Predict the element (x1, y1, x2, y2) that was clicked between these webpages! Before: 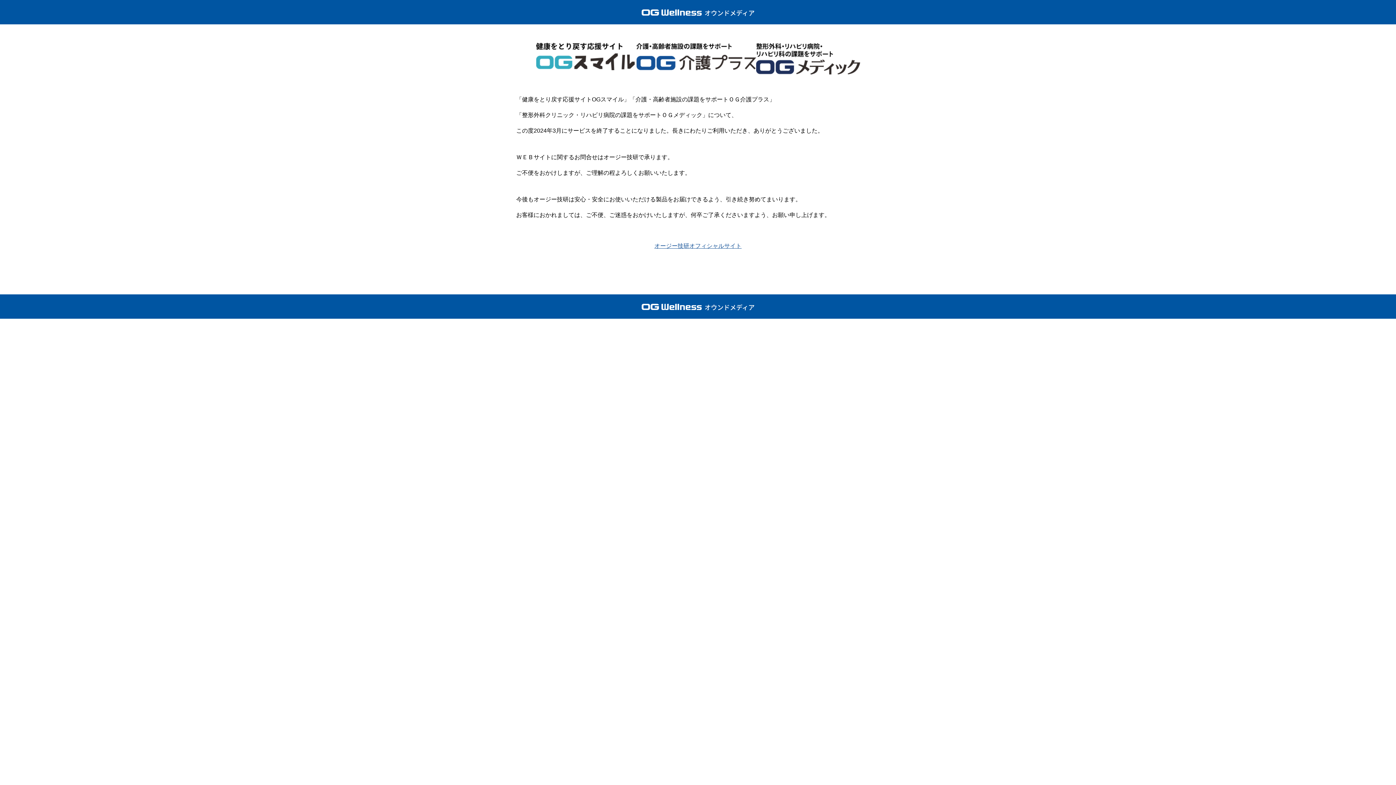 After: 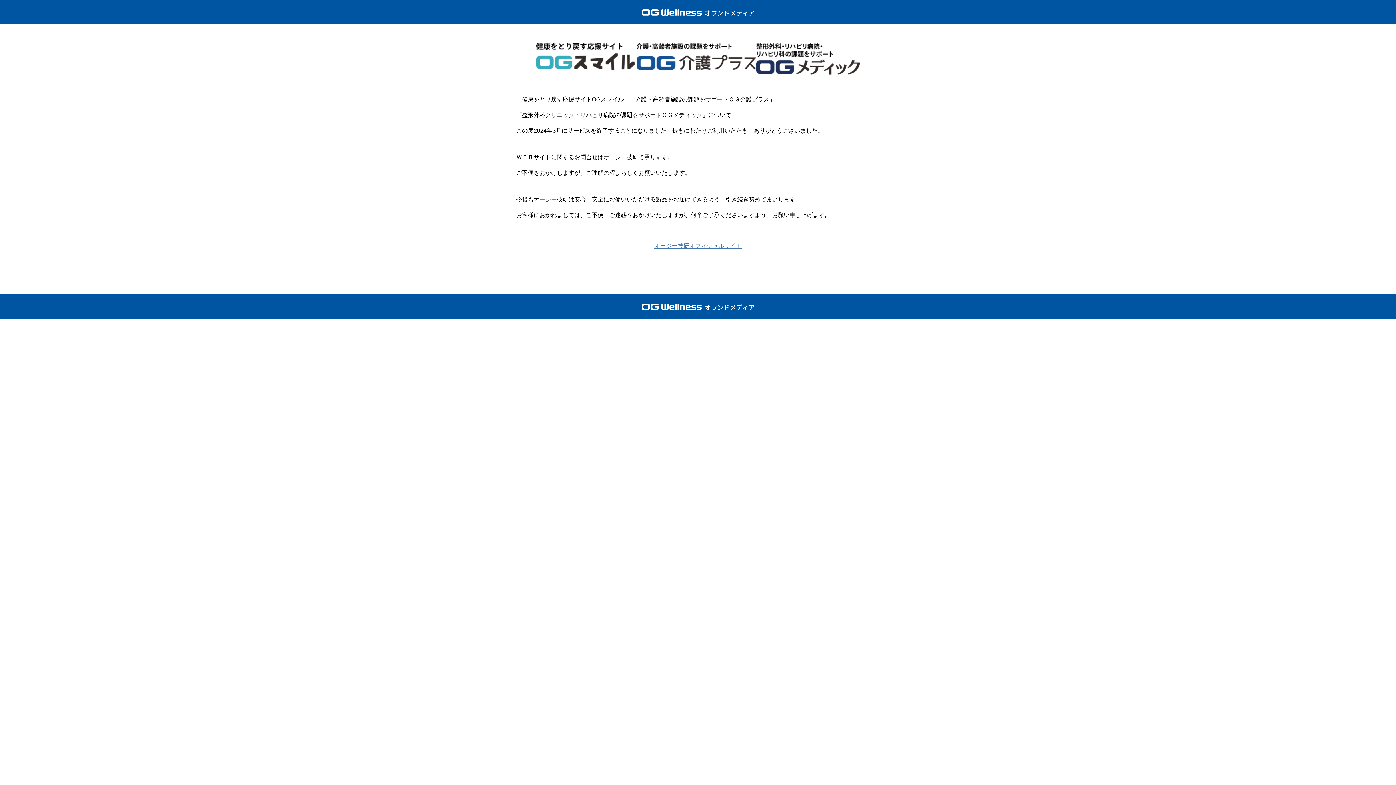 Action: bbox: (654, 242, 741, 249) label: オージー技研オフィシャルサイト